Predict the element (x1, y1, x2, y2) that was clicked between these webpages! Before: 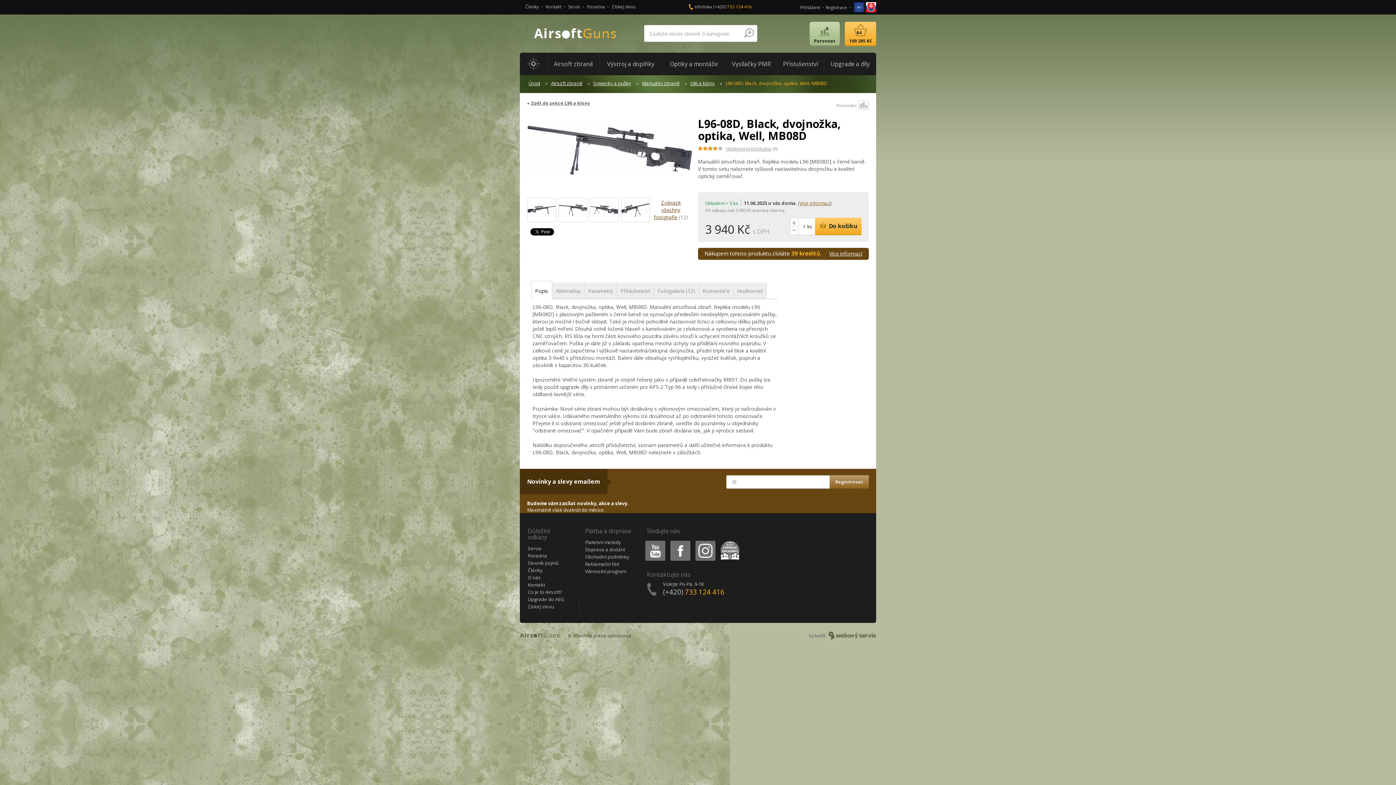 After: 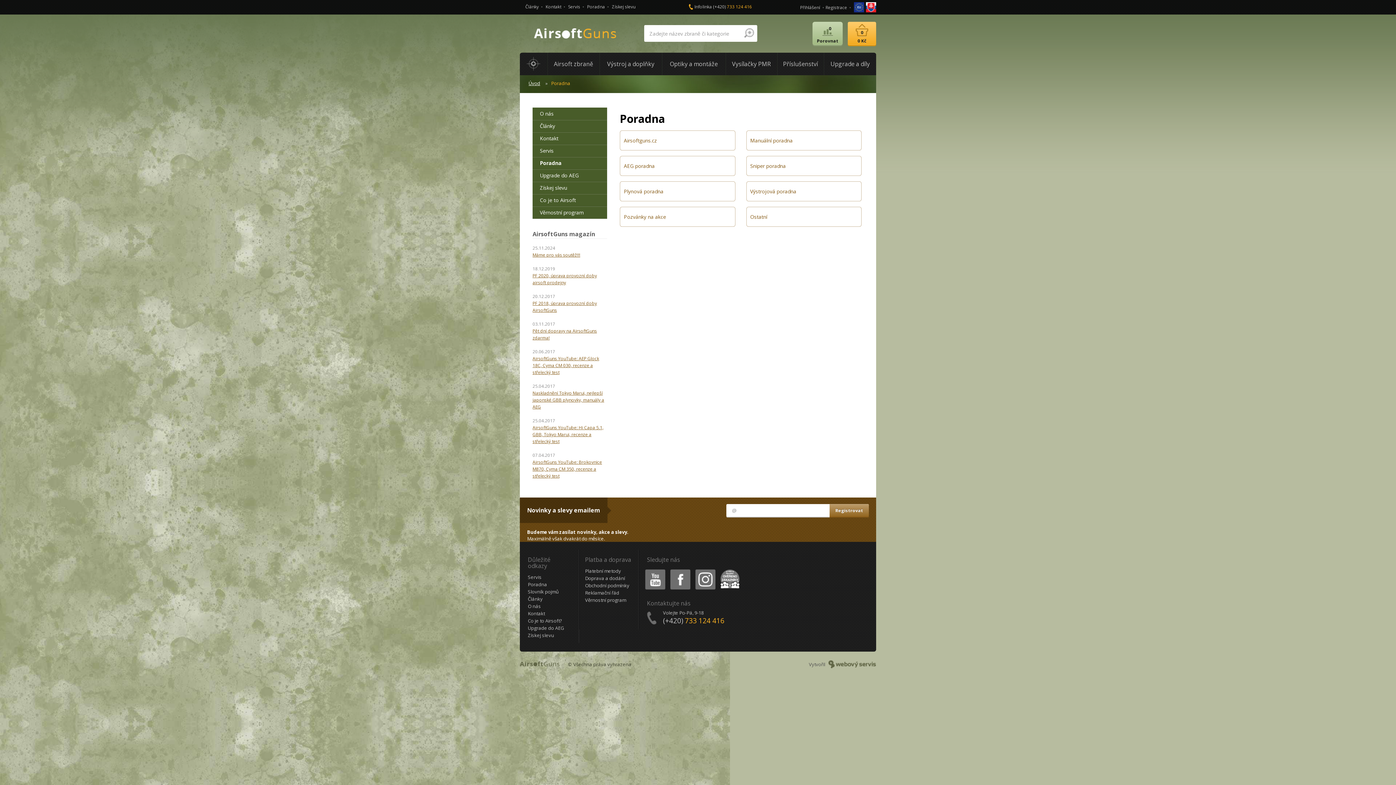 Action: label: Poradna bbox: (587, 3, 605, 9)